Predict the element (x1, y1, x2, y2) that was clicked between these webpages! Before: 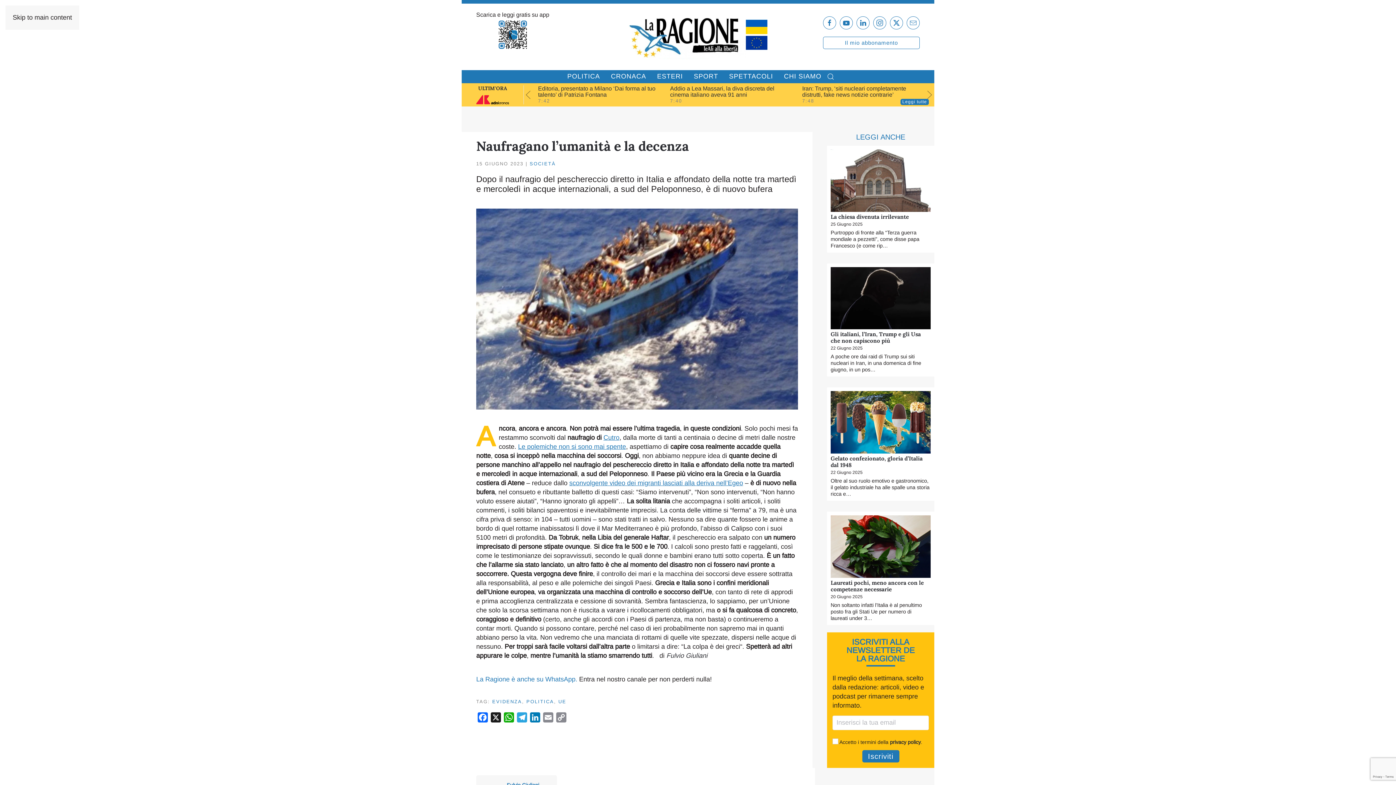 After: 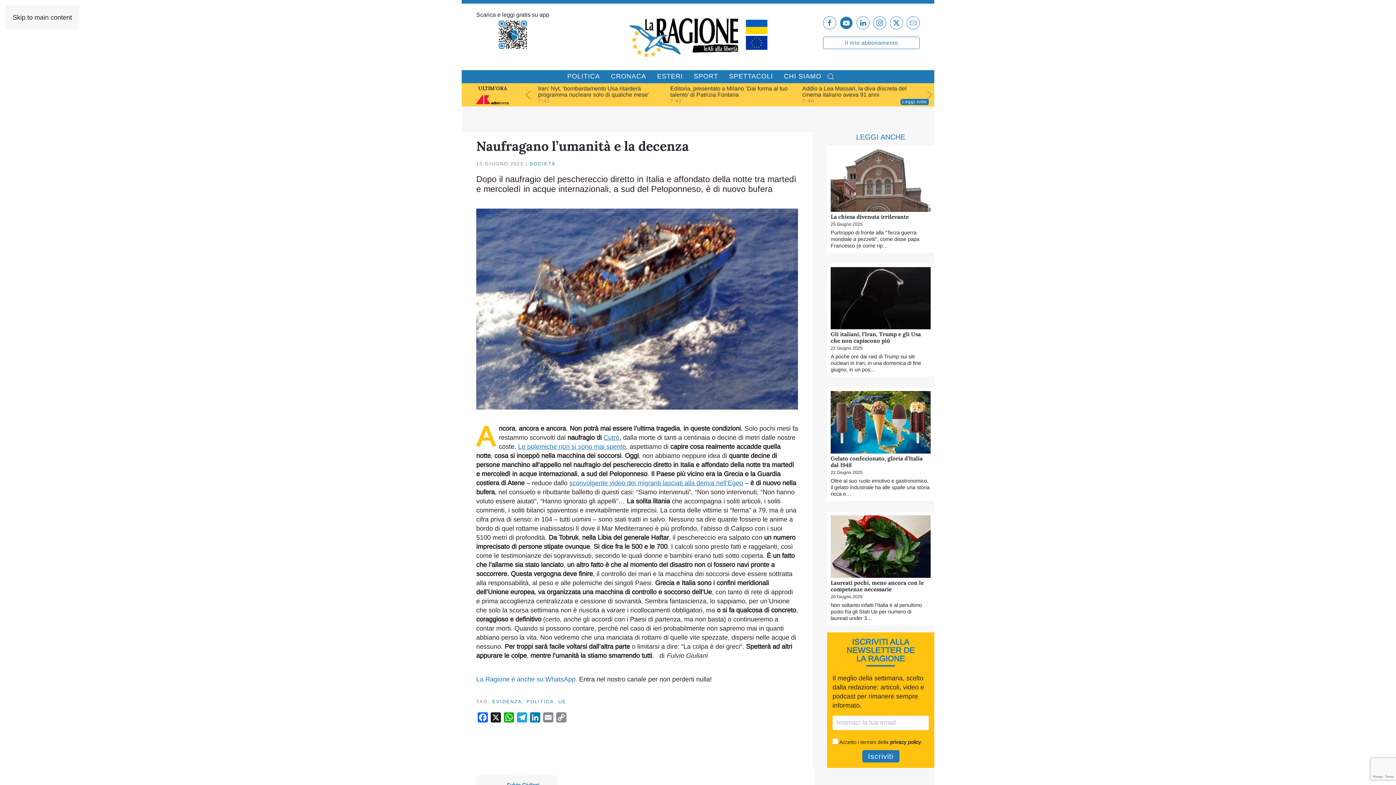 Action: bbox: (840, 16, 853, 29)